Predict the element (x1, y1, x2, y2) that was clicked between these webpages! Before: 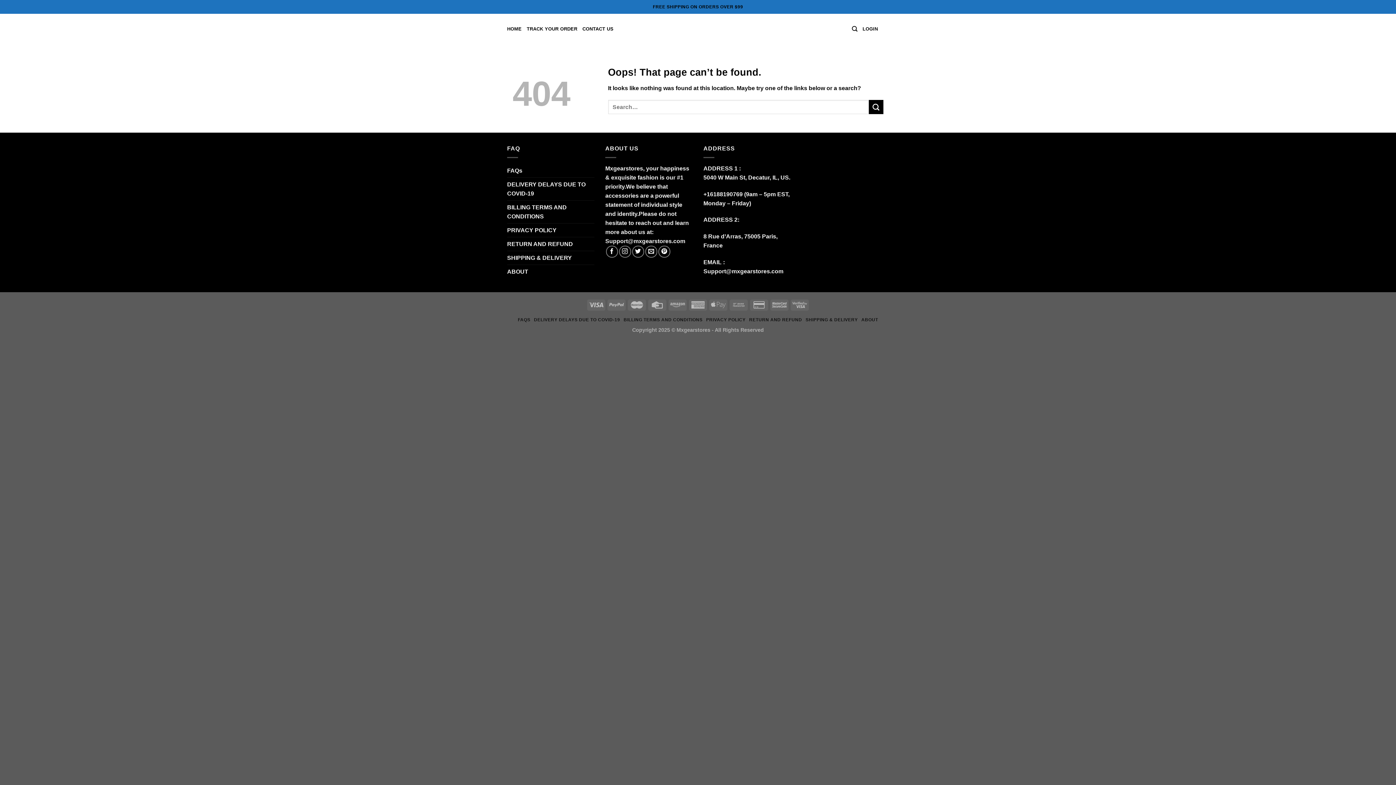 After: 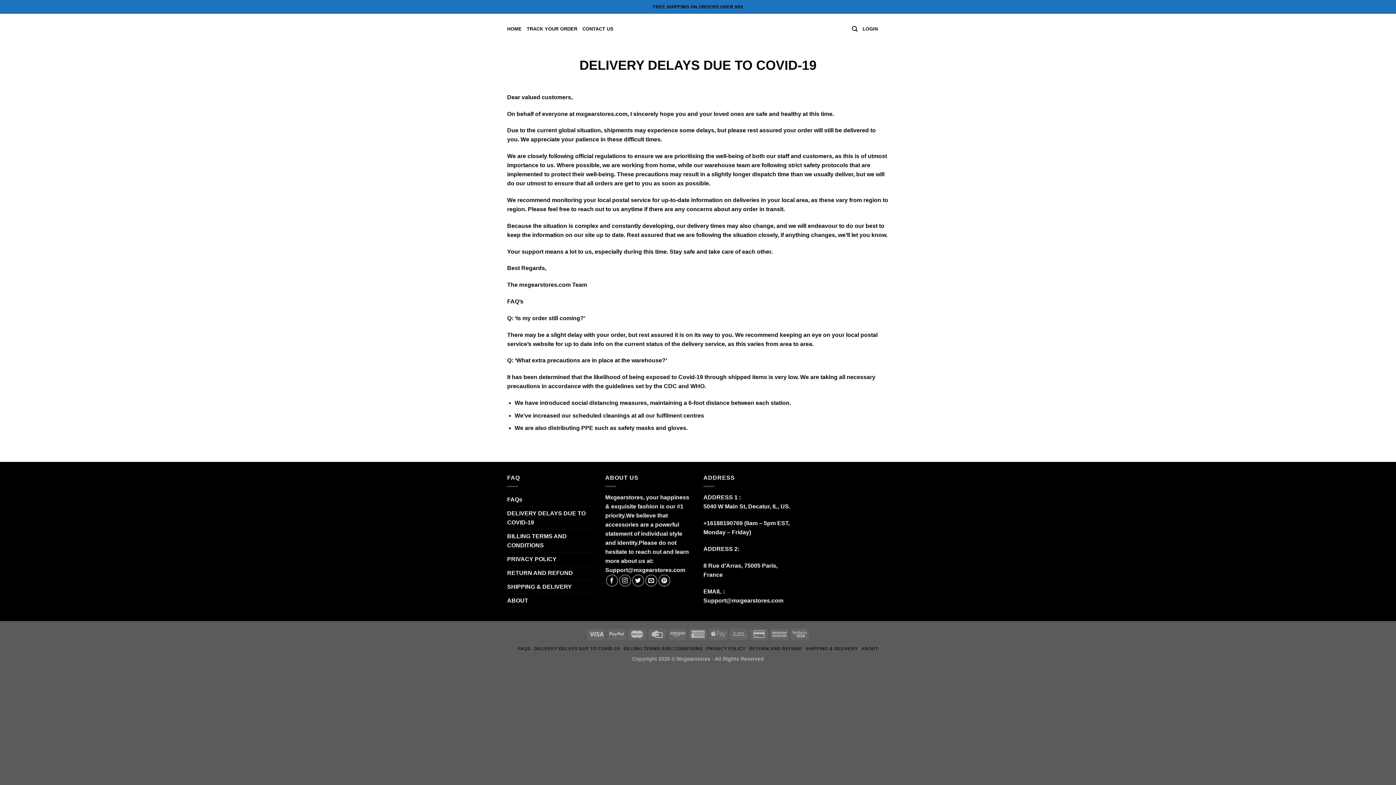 Action: bbox: (507, 177, 594, 200) label: DELIVERY DELAYS DUE TO COVID-19